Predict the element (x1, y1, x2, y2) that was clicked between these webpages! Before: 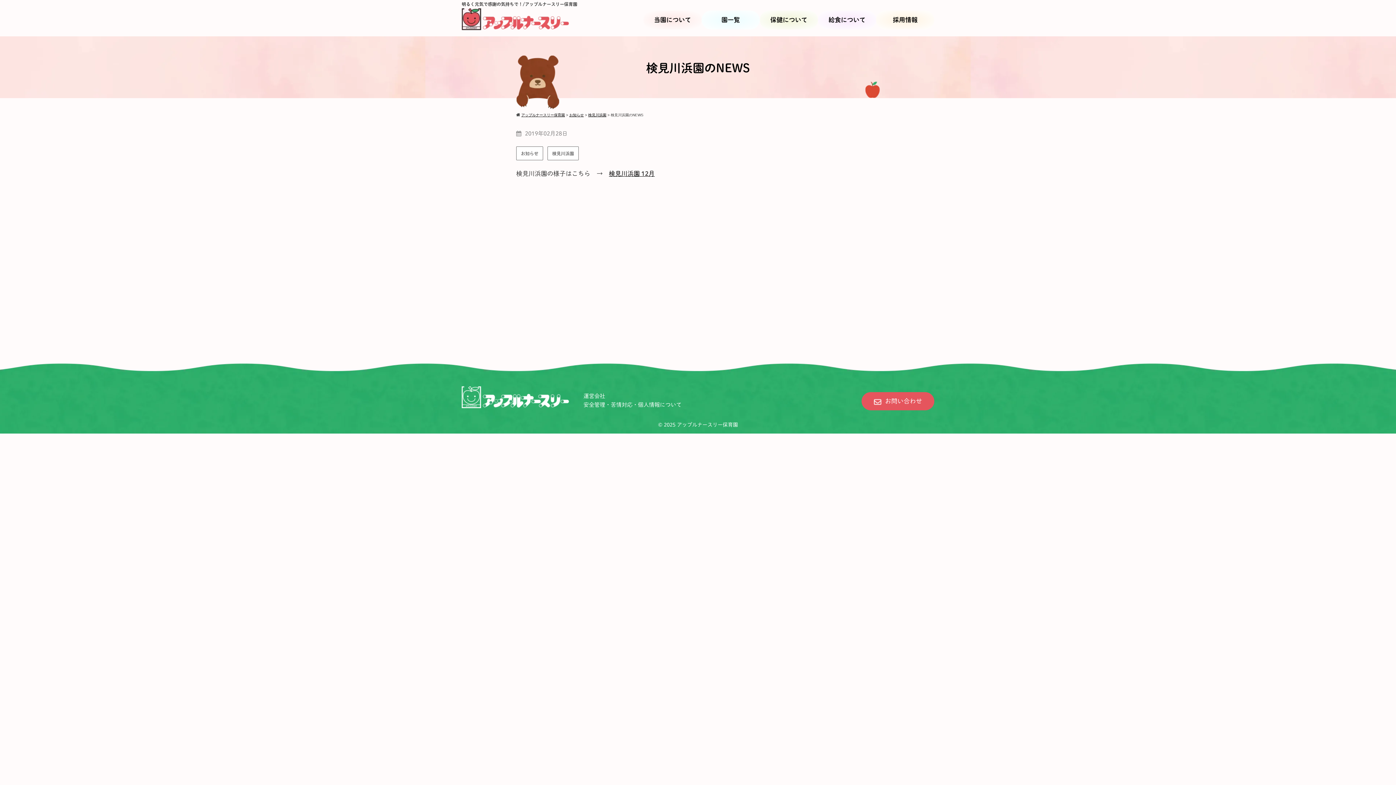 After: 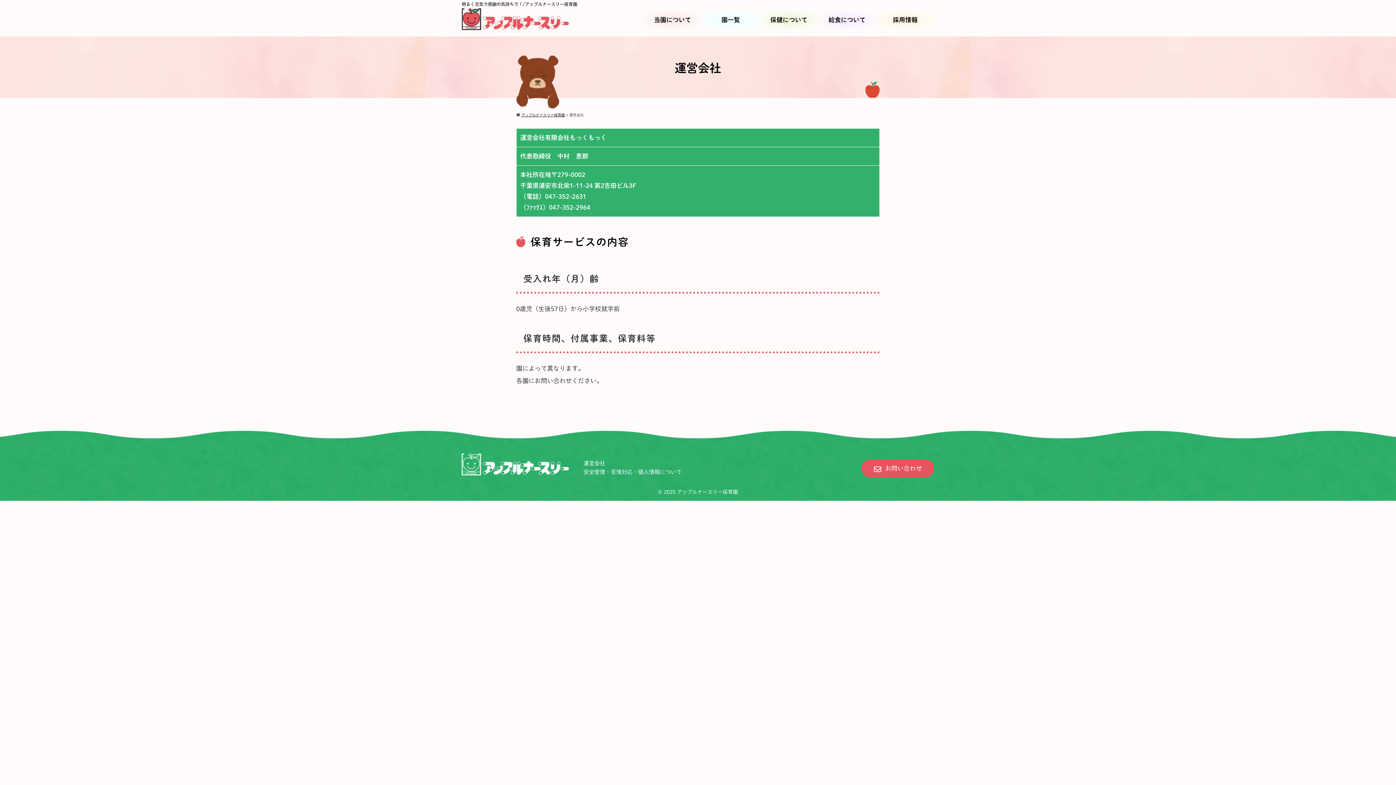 Action: label: 運営会社 bbox: (583, 393, 605, 398)